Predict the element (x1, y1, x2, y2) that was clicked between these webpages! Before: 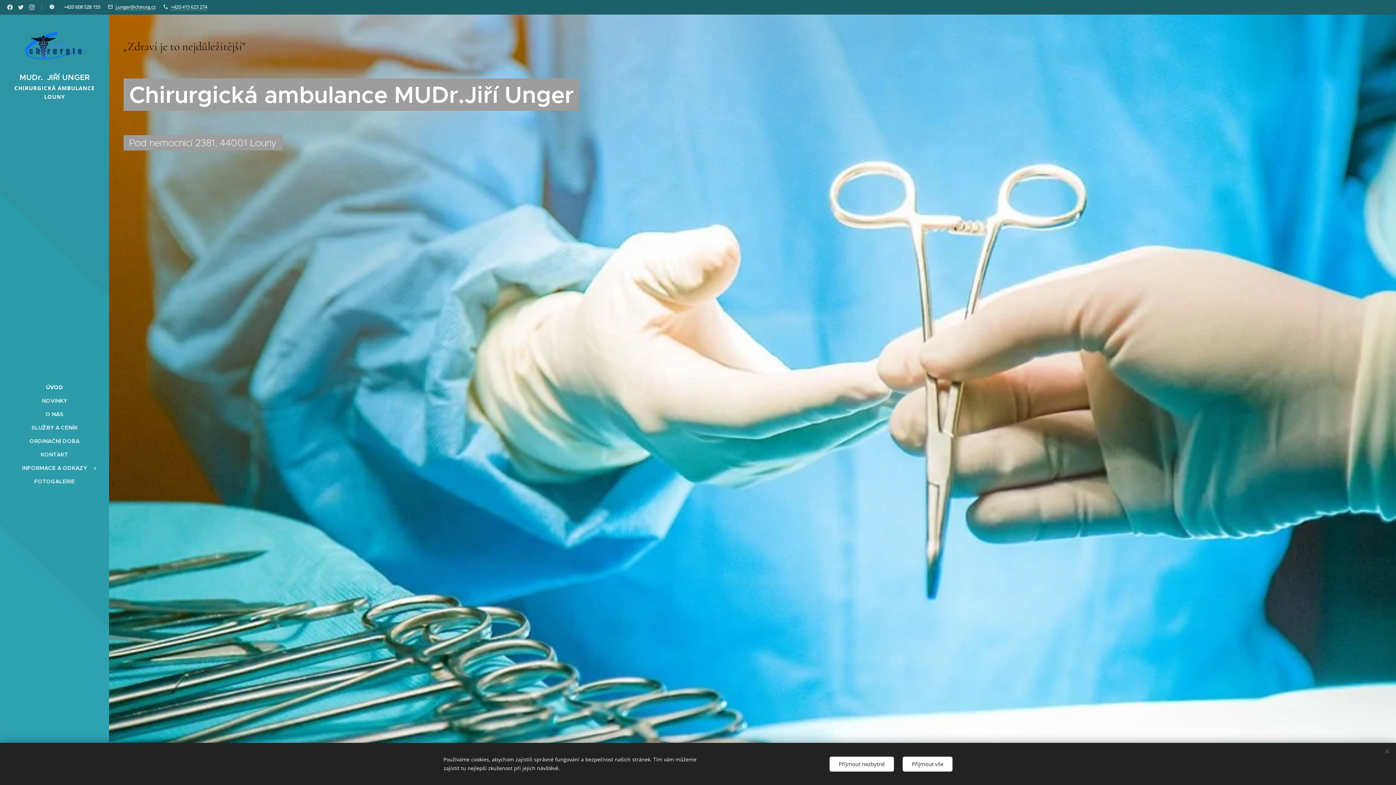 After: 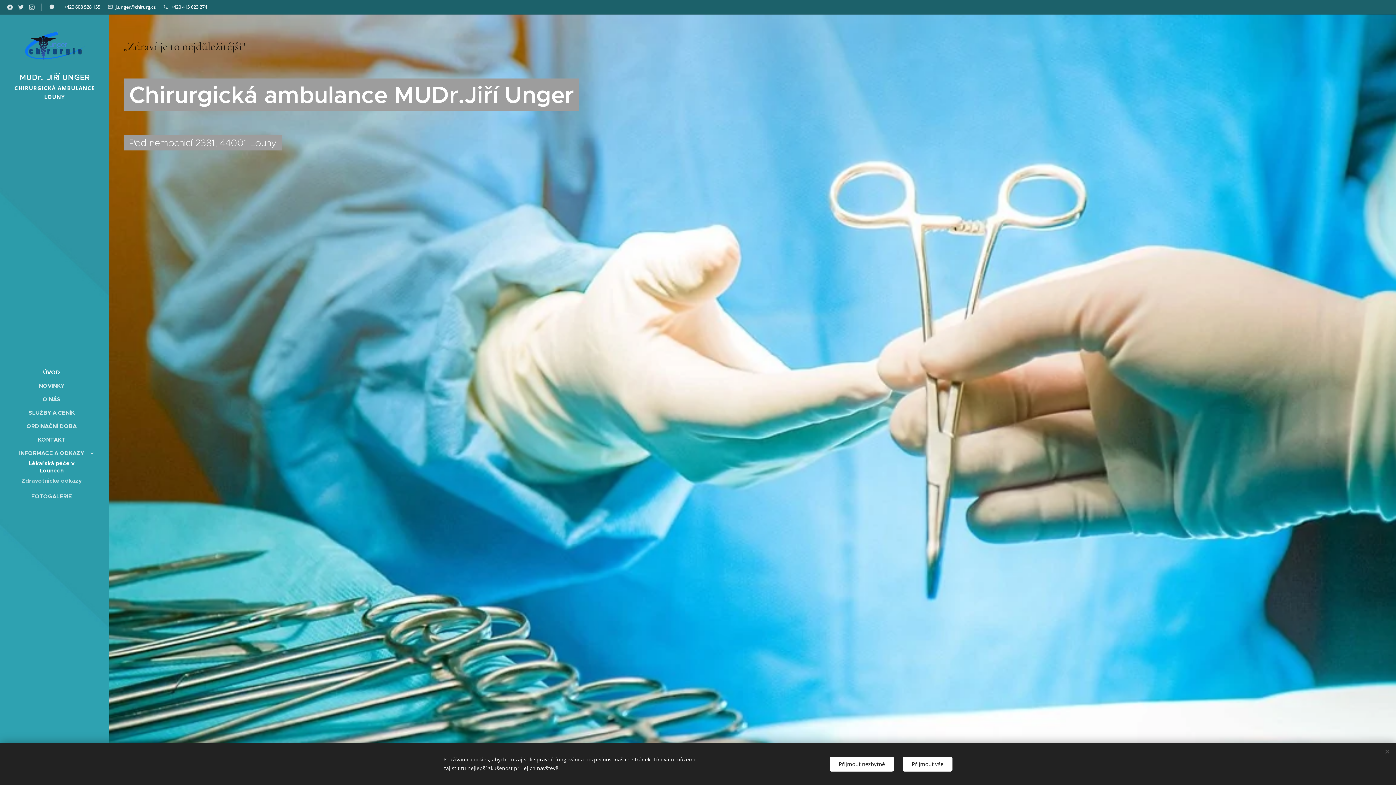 Action: bbox: (88, 464, 101, 472)